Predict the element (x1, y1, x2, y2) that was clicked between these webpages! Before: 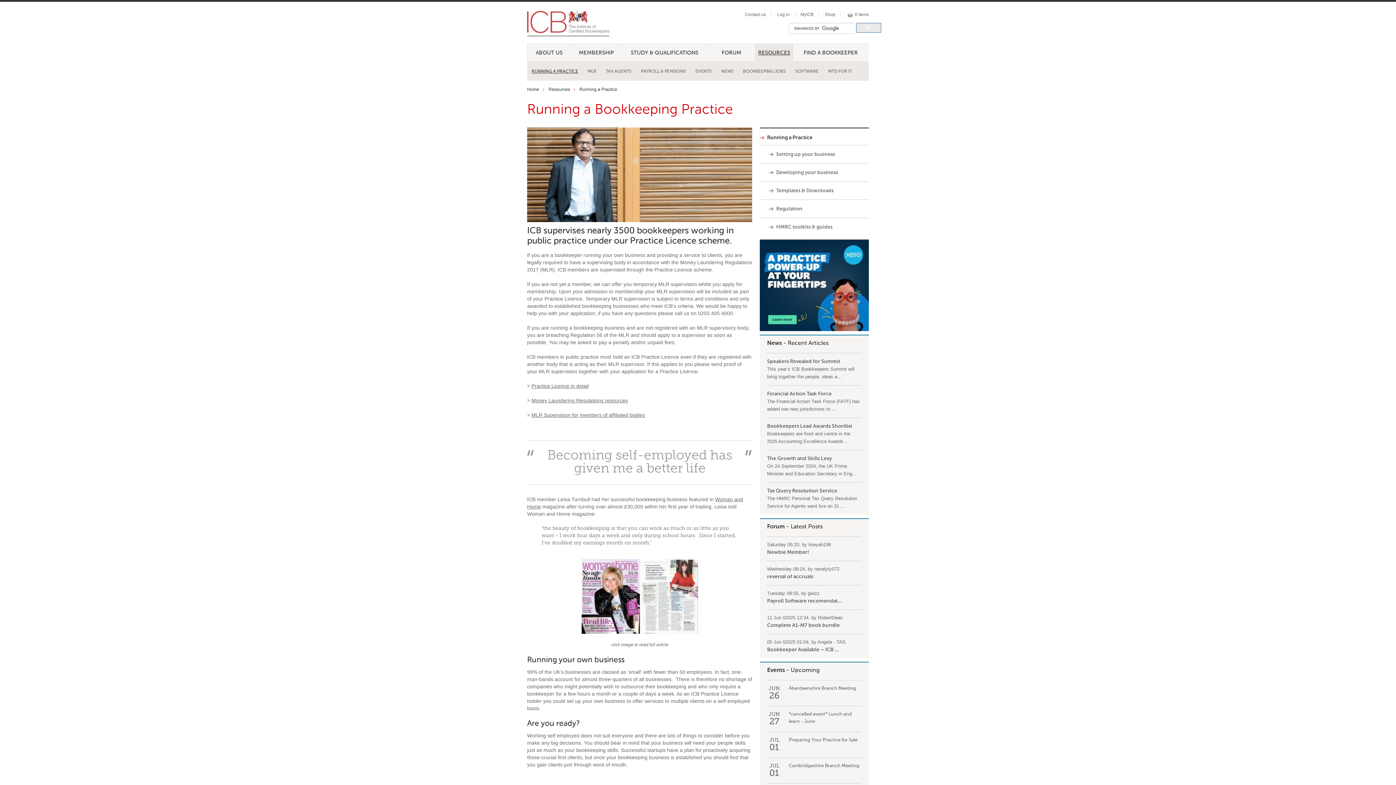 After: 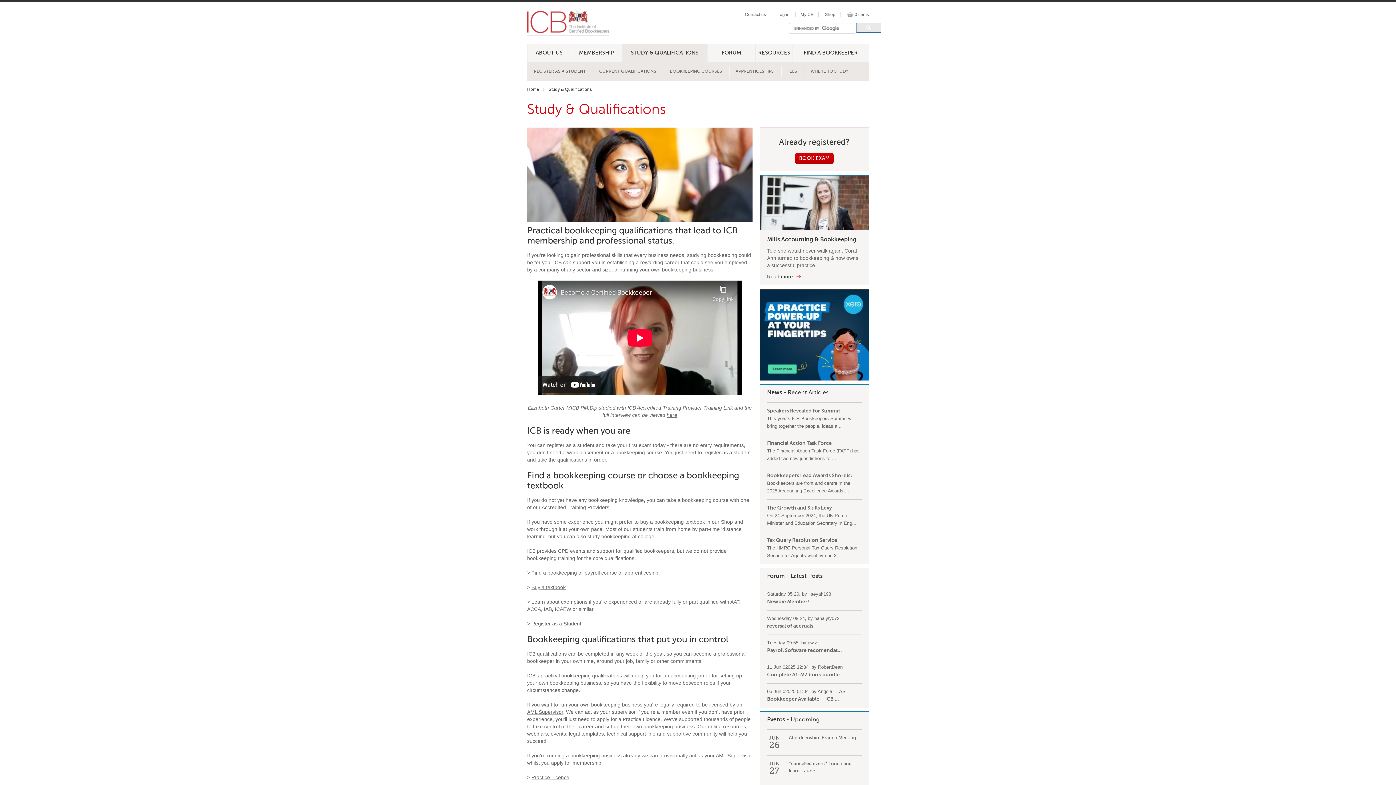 Action: label: STUDY & QUALIFICATIONS bbox: (621, 43, 707, 62)